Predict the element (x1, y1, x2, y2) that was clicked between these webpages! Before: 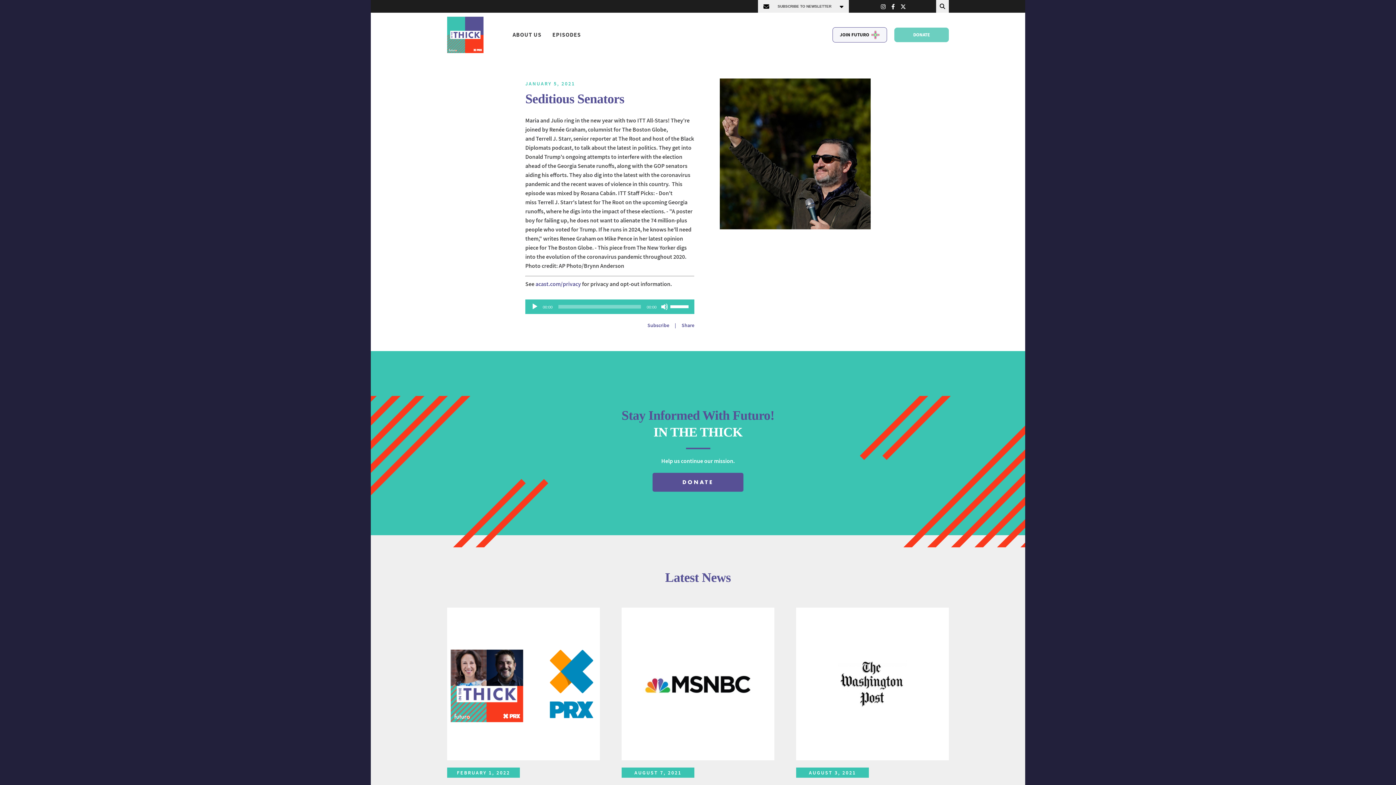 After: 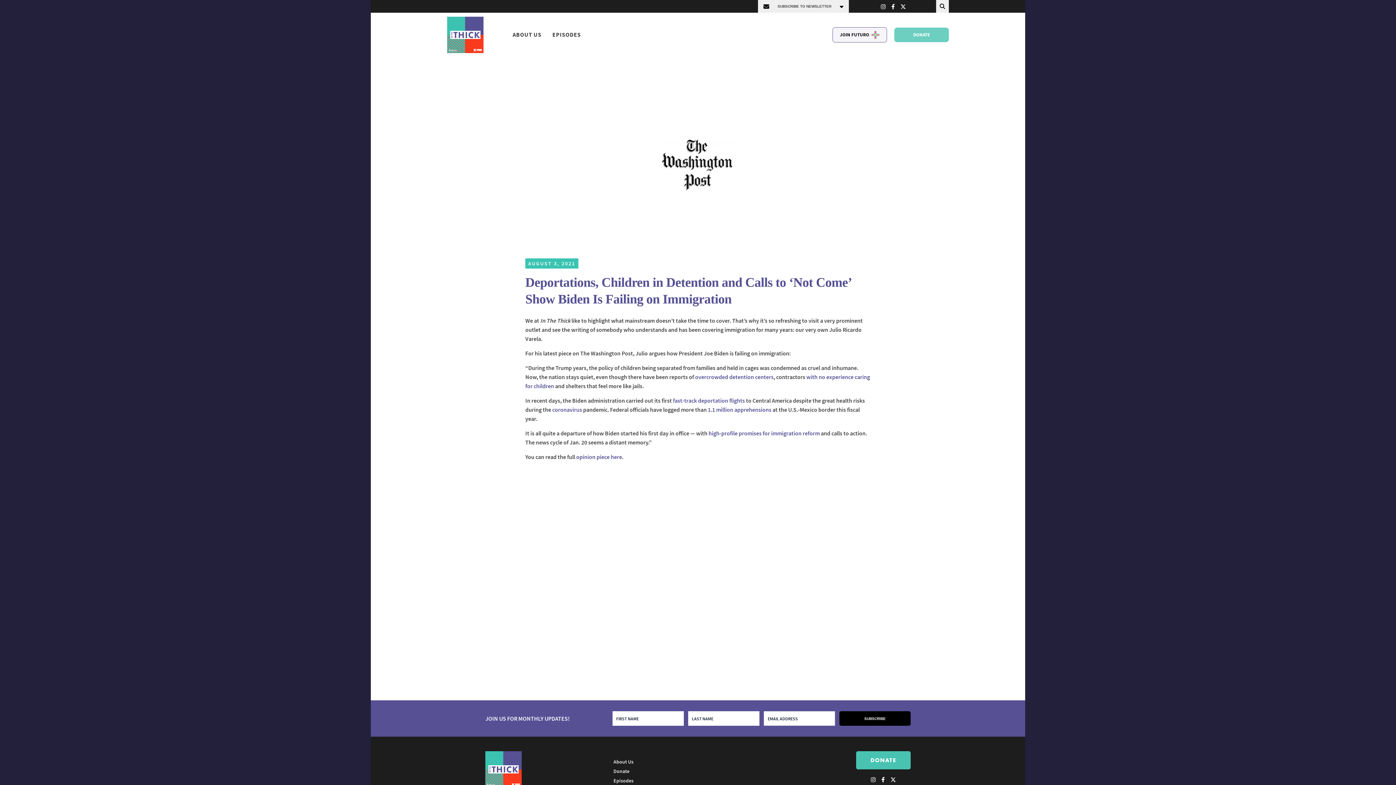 Action: bbox: (796, 608, 949, 760)